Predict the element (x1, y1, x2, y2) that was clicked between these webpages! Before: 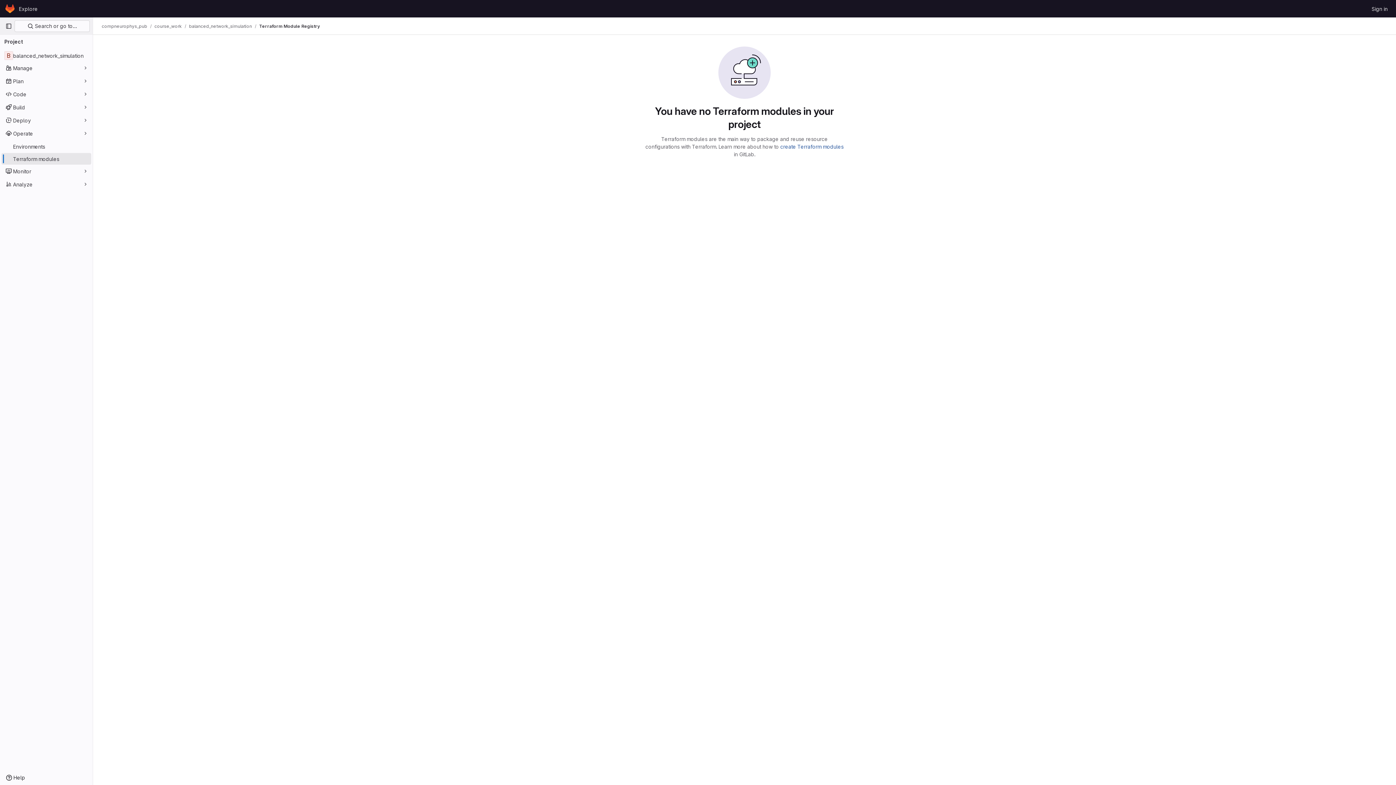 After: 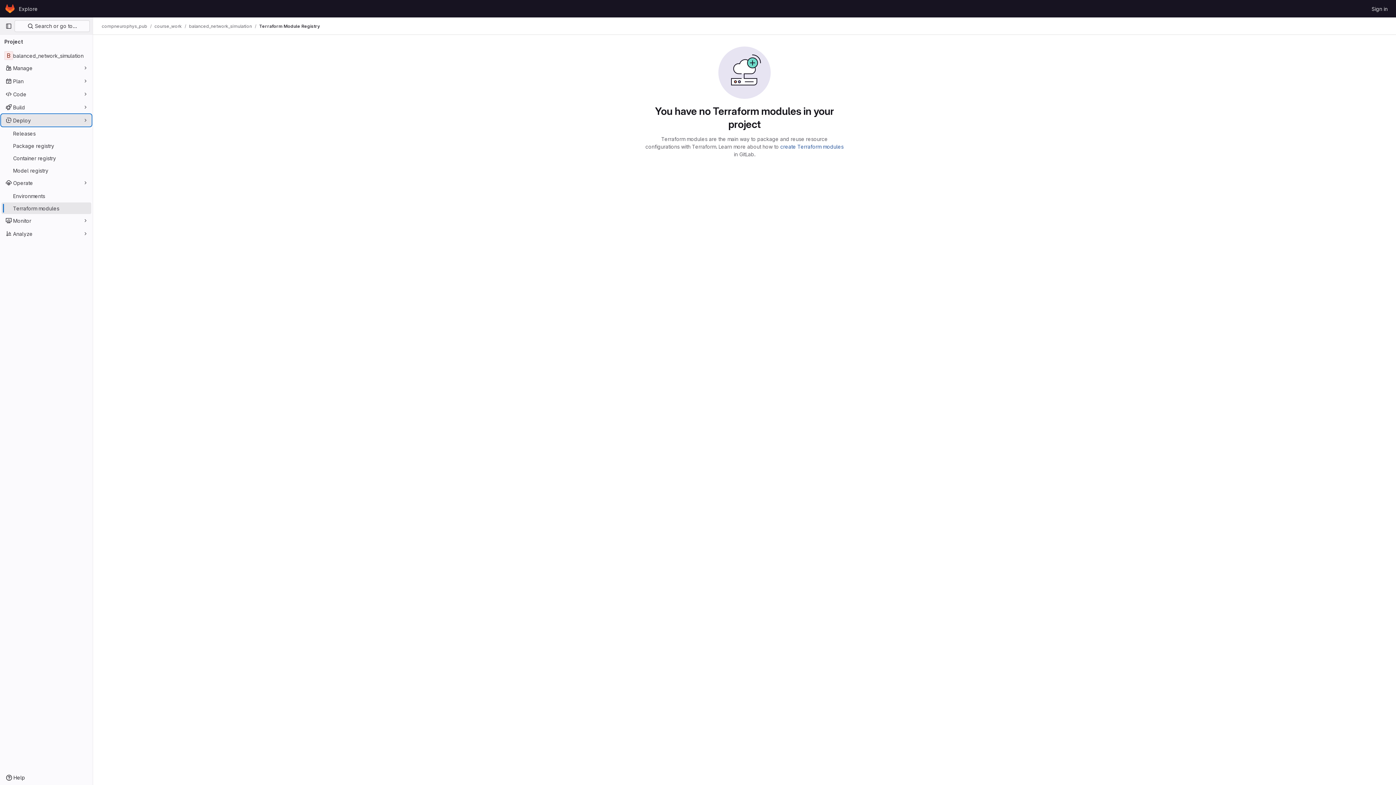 Action: label: Deploy bbox: (1, 114, 91, 126)